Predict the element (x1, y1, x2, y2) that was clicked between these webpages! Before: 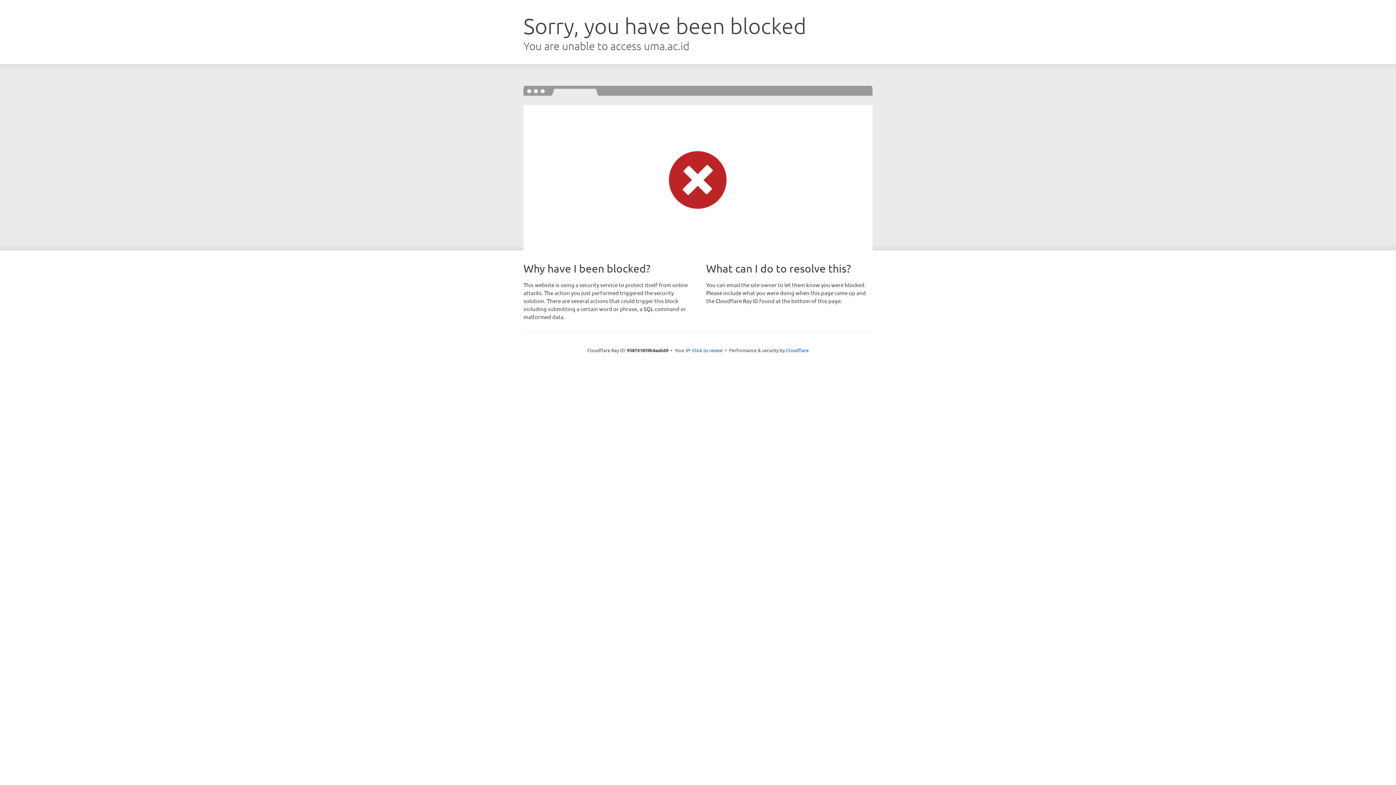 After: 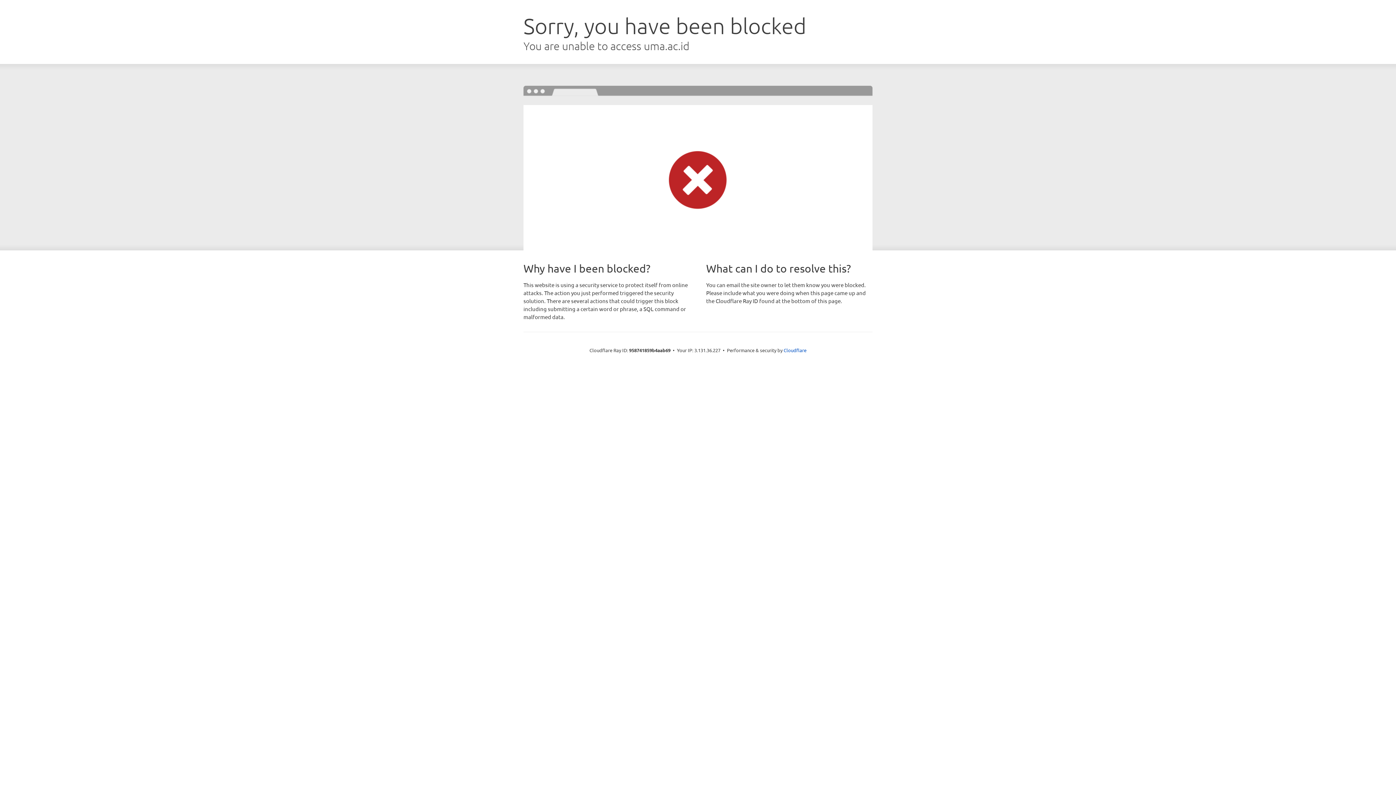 Action: bbox: (692, 346, 722, 353) label: Click to reveal